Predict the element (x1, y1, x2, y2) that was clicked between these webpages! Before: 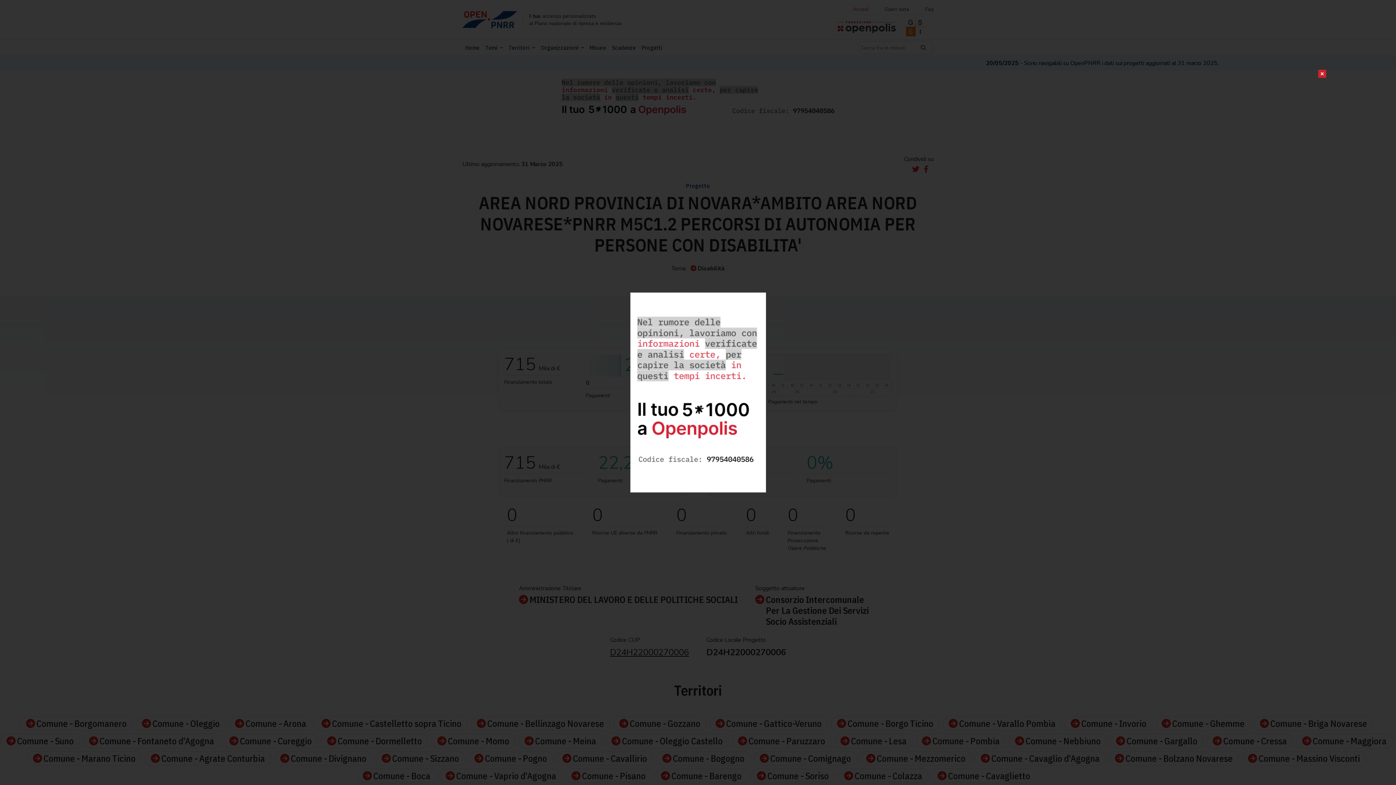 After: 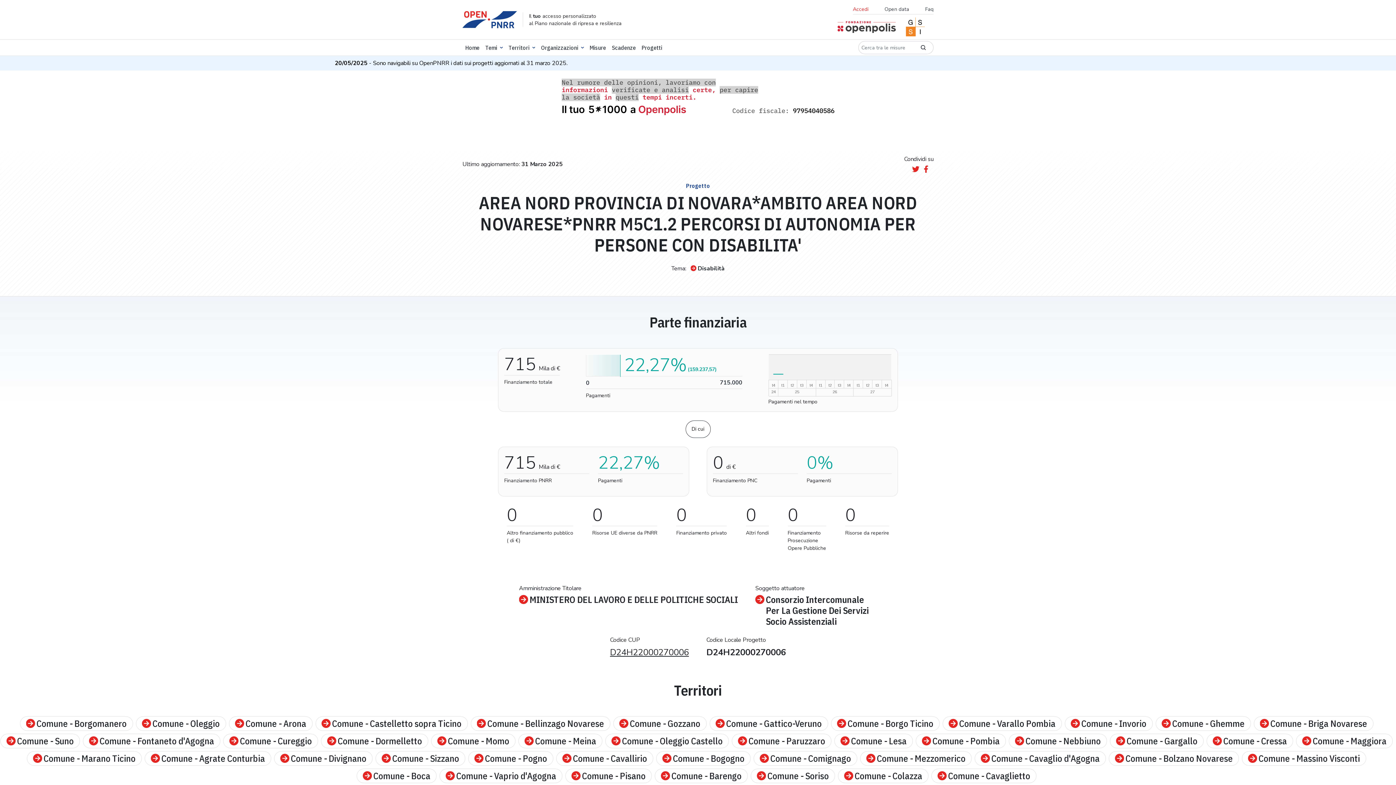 Action: bbox: (630, 292, 766, 492)